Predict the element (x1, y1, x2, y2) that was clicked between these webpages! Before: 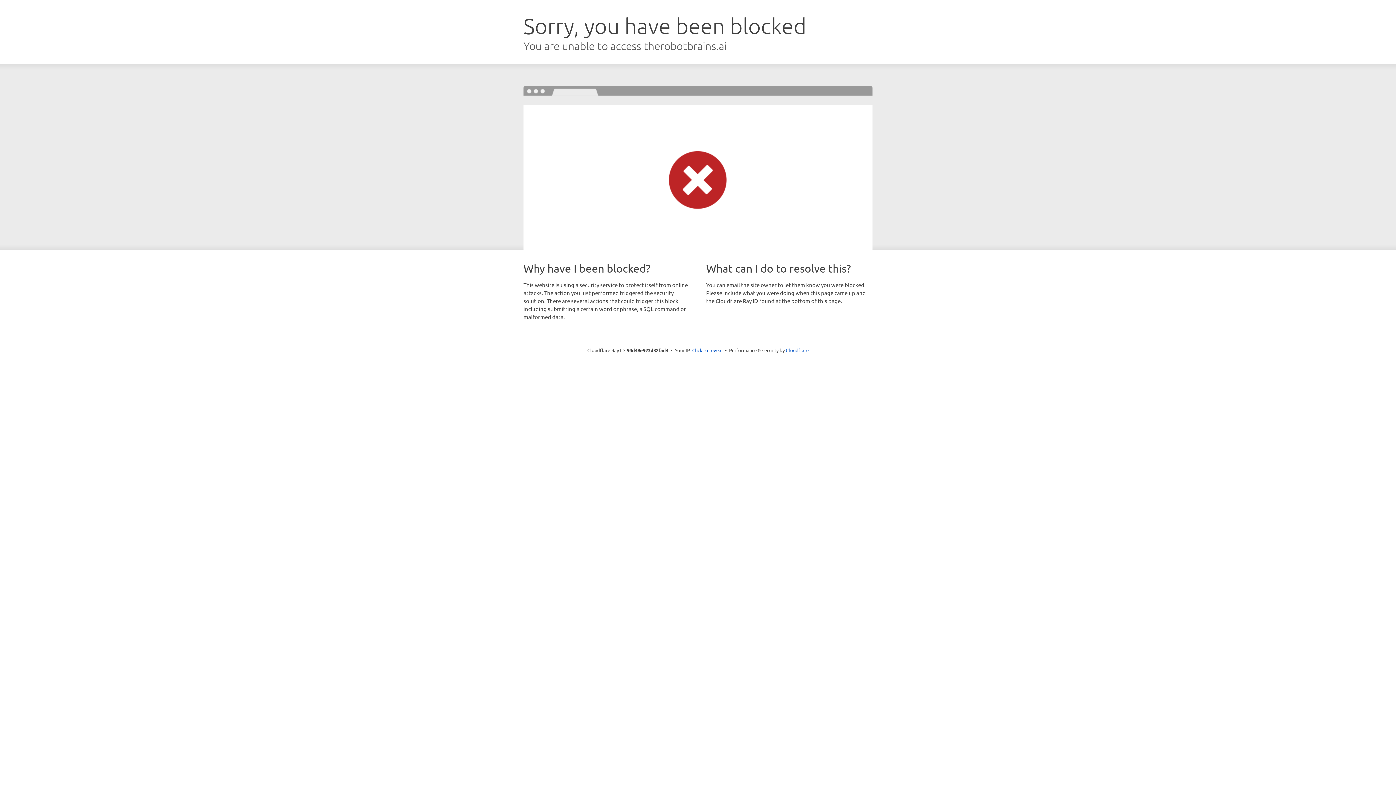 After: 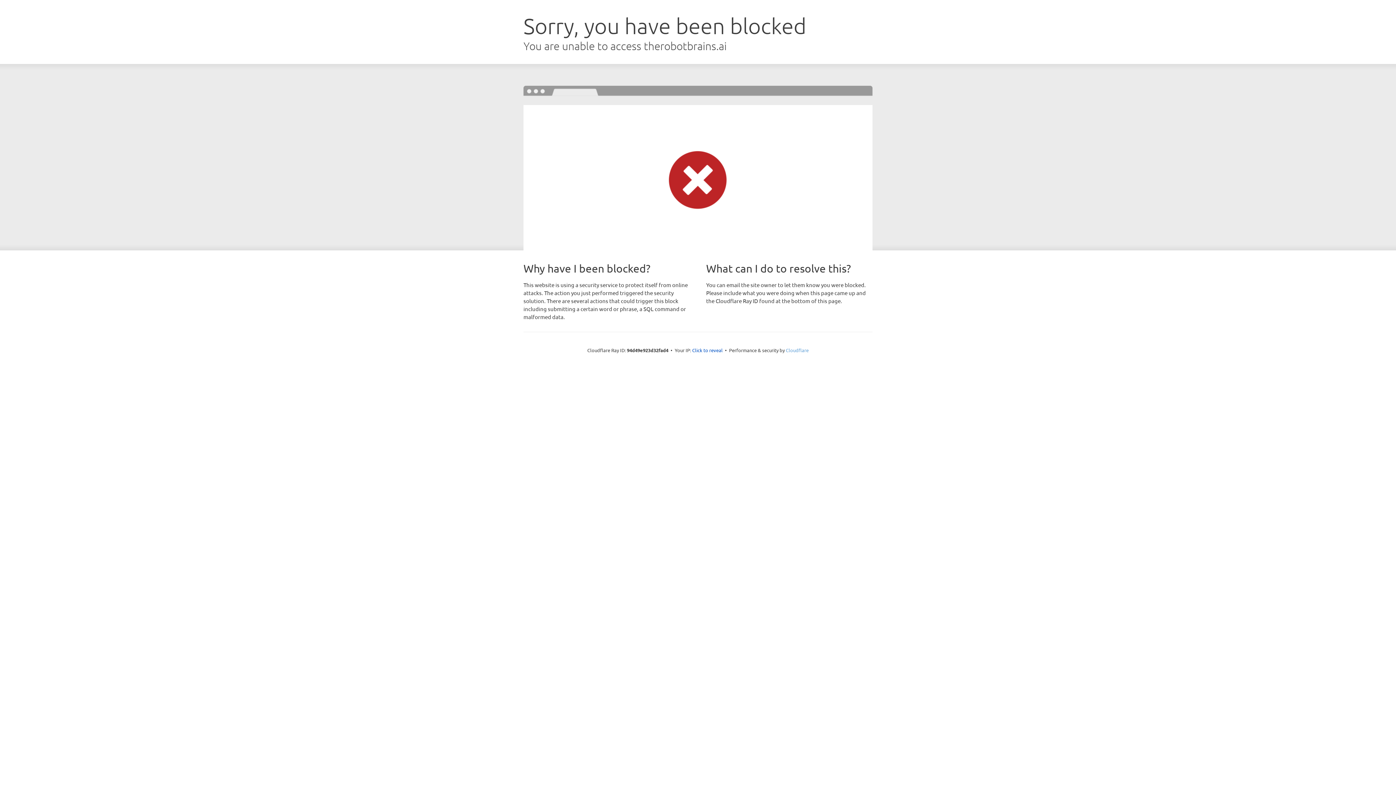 Action: bbox: (786, 347, 808, 353) label: Cloudflare